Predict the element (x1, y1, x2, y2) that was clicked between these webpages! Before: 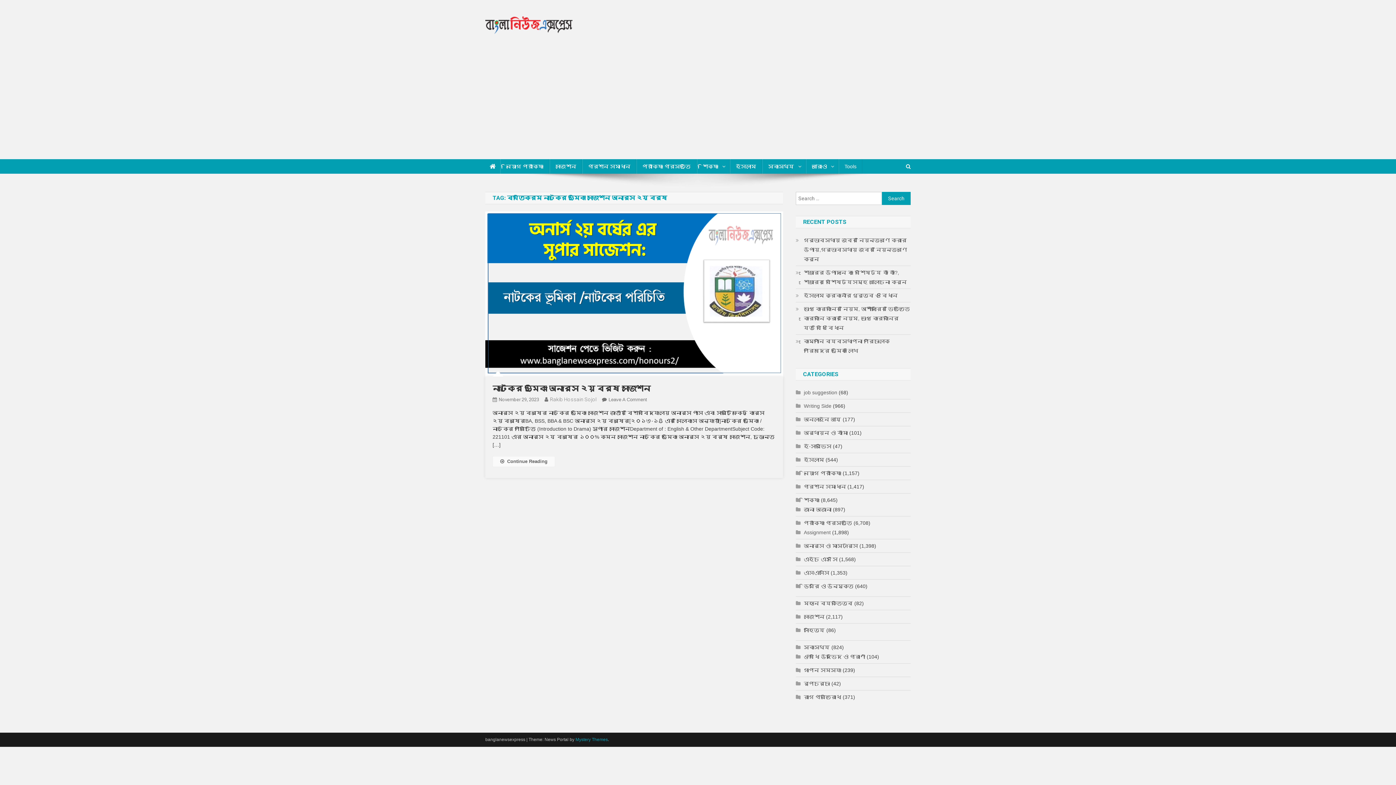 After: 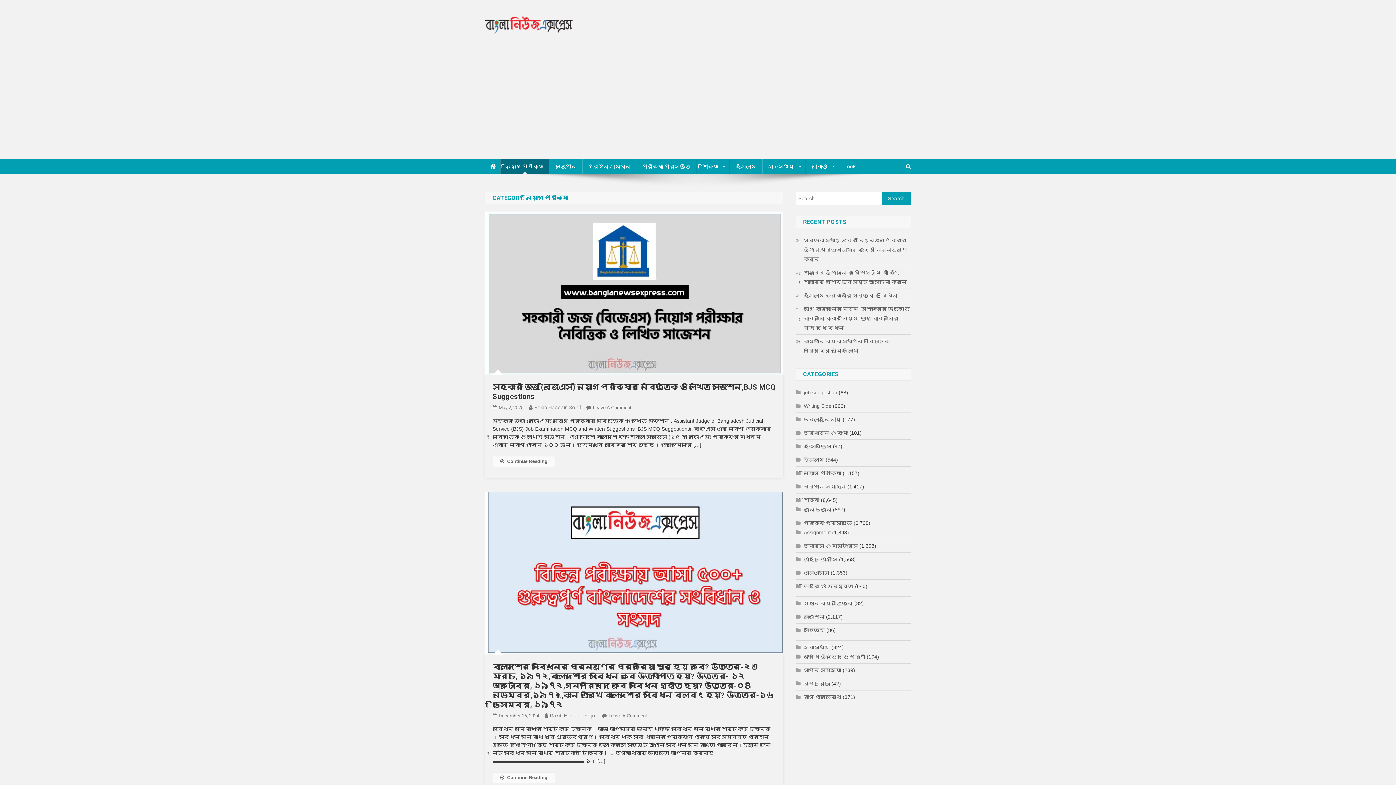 Action: label: নিয়োগ পরীক্ষা bbox: (500, 159, 549, 173)